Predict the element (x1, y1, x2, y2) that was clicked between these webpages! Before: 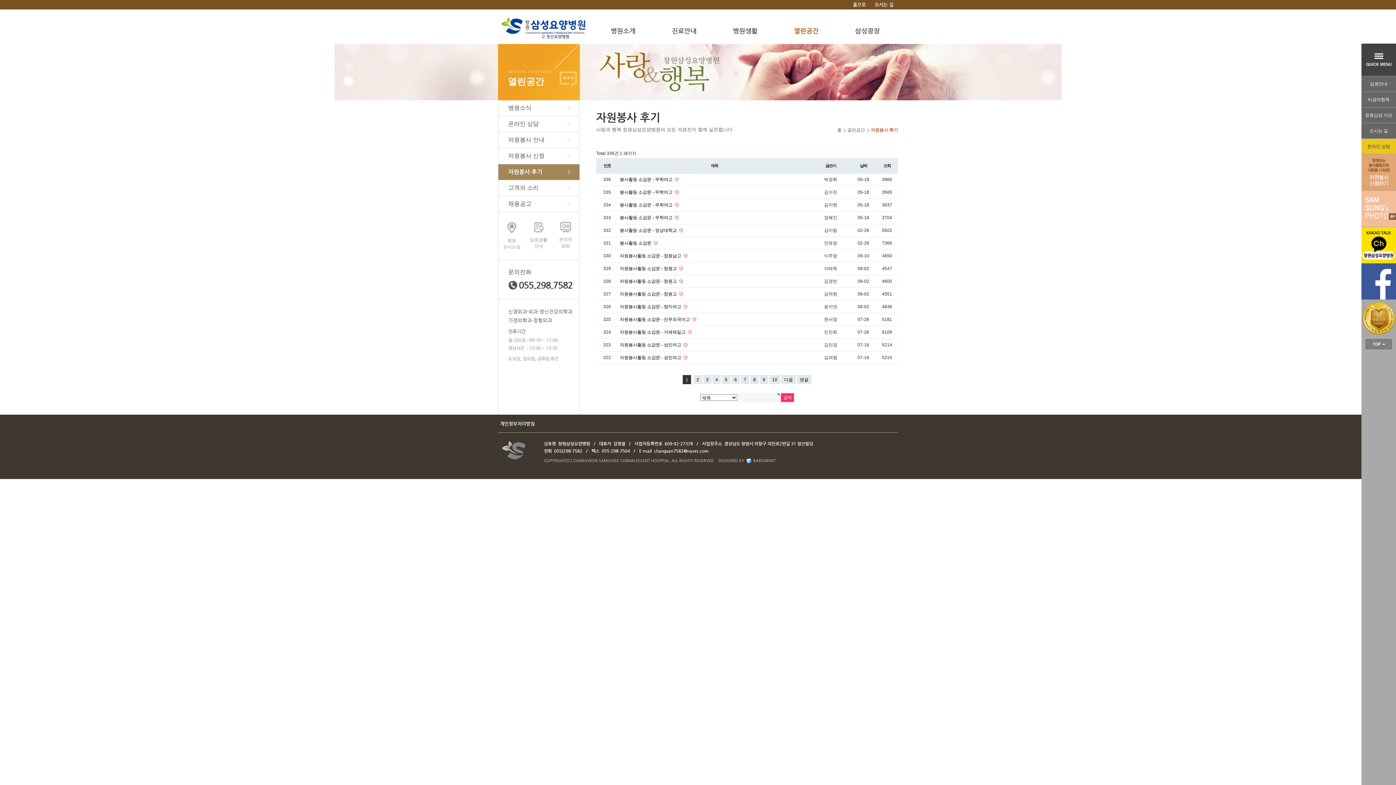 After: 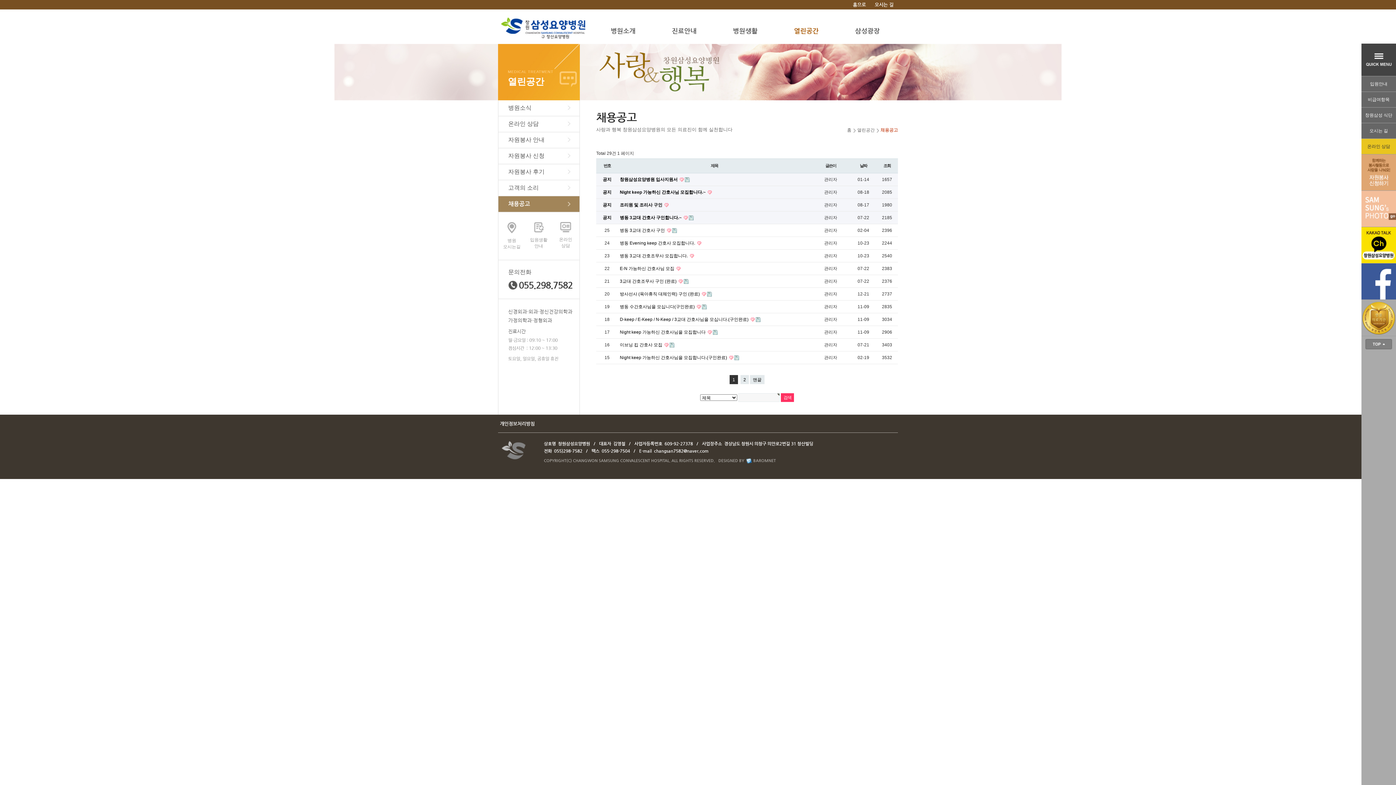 Action: label: 채용공고 bbox: (498, 196, 579, 212)